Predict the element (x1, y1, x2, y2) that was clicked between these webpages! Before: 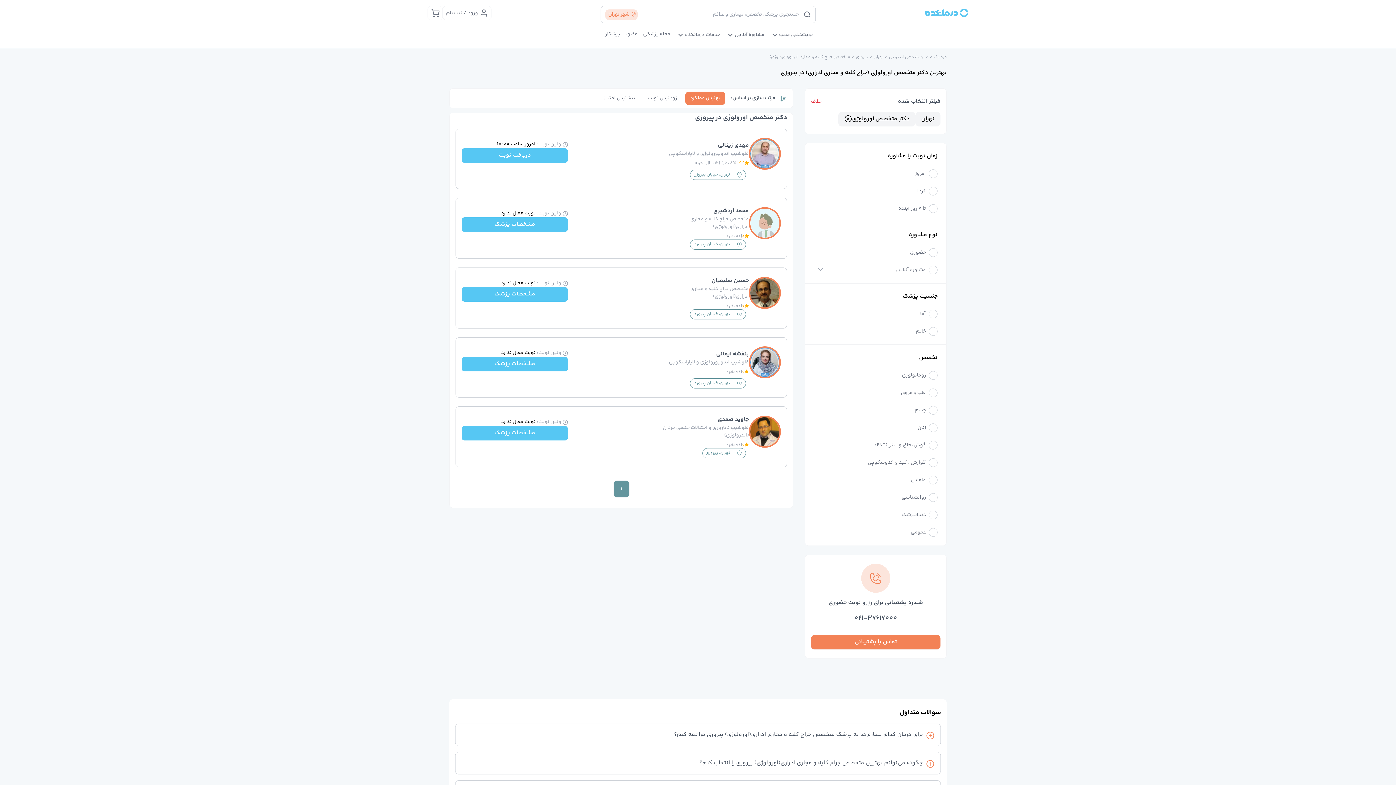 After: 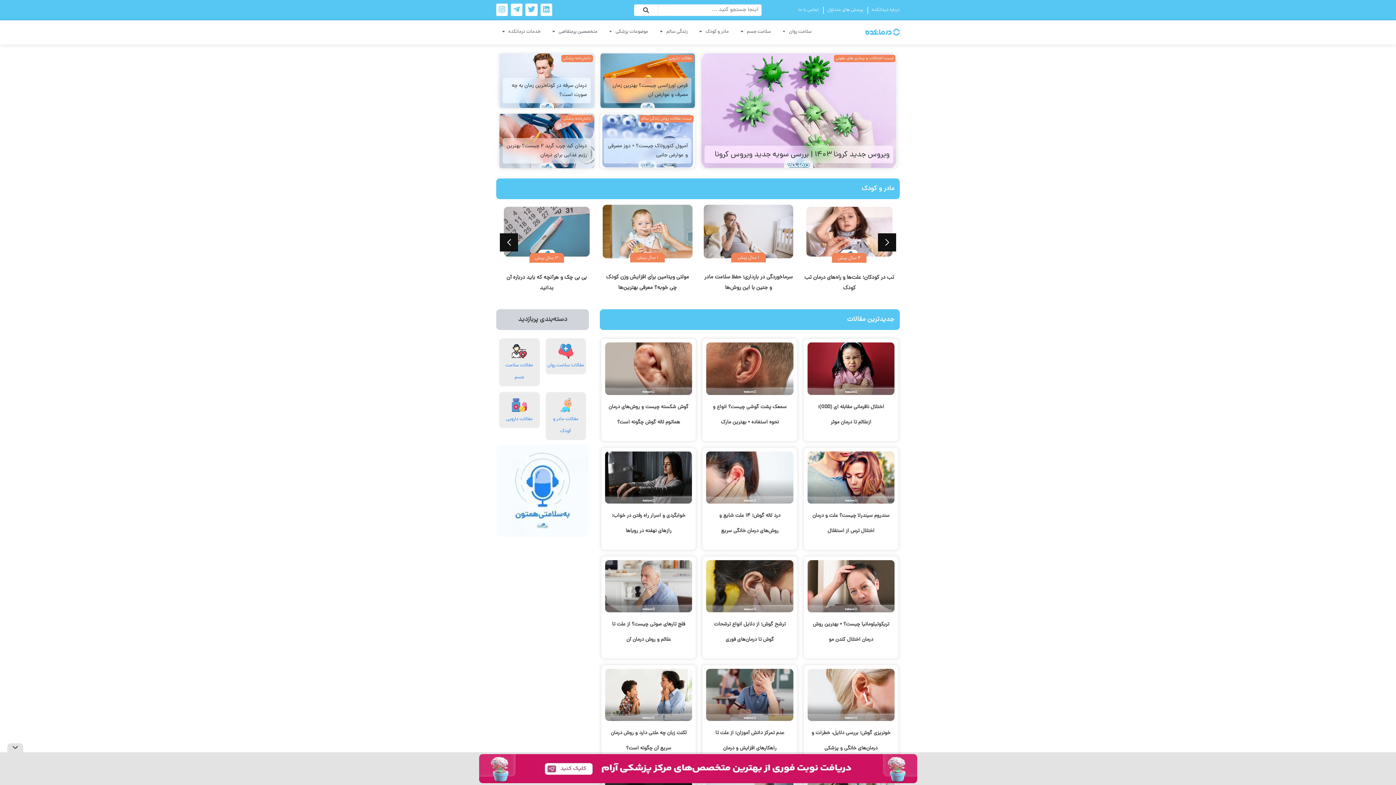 Action: bbox: (643, 30, 670, 38) label: مجله پزشکی